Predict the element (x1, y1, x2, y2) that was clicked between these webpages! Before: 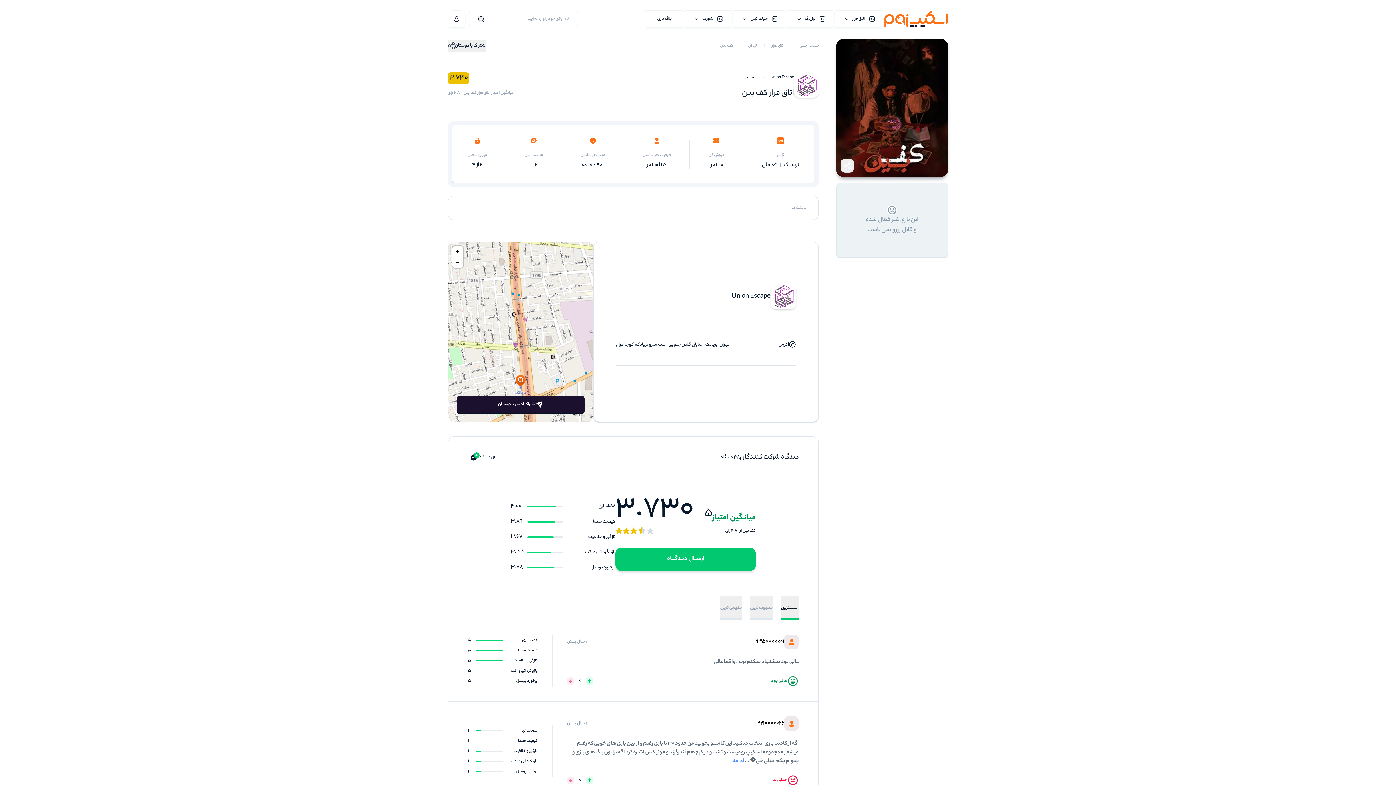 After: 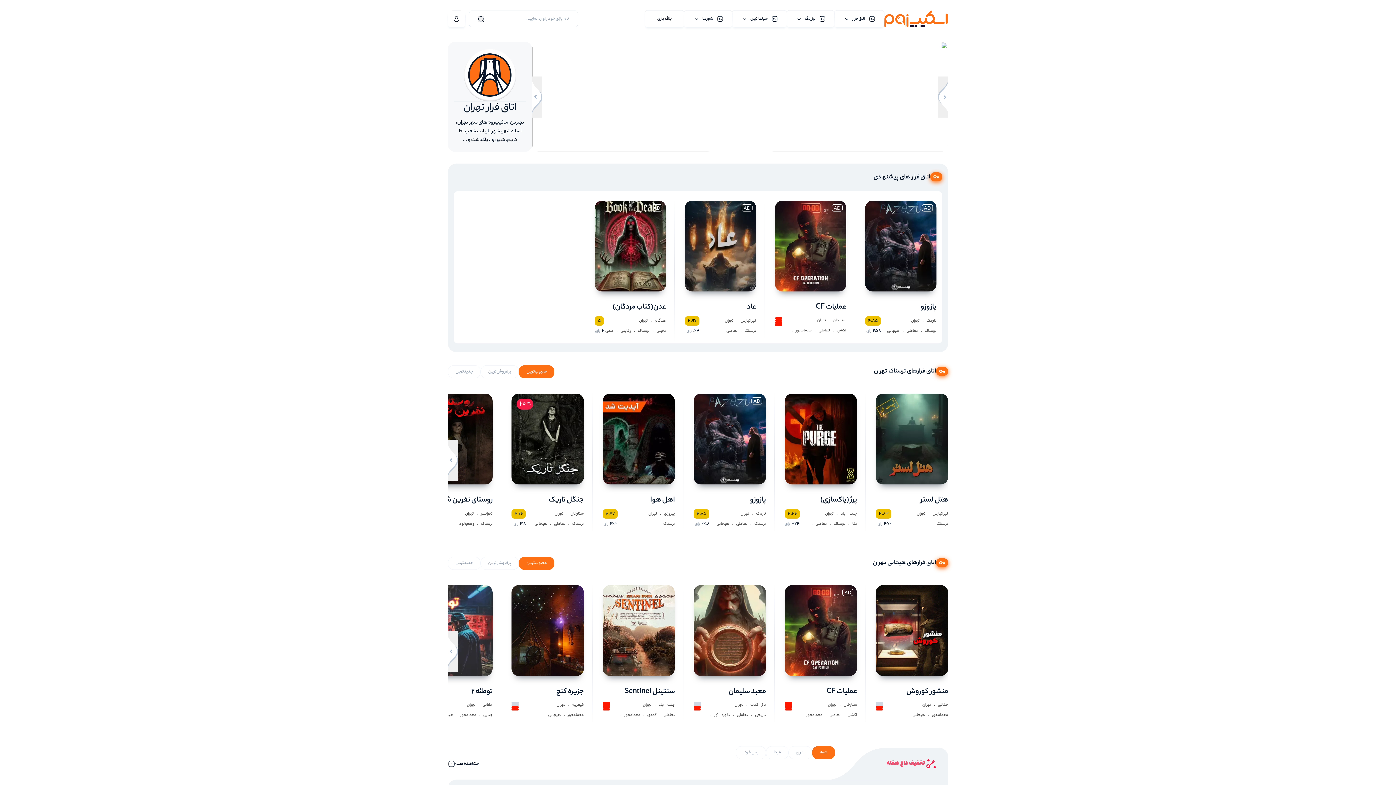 Action: label: تهران bbox: (748, 42, 757, 48)